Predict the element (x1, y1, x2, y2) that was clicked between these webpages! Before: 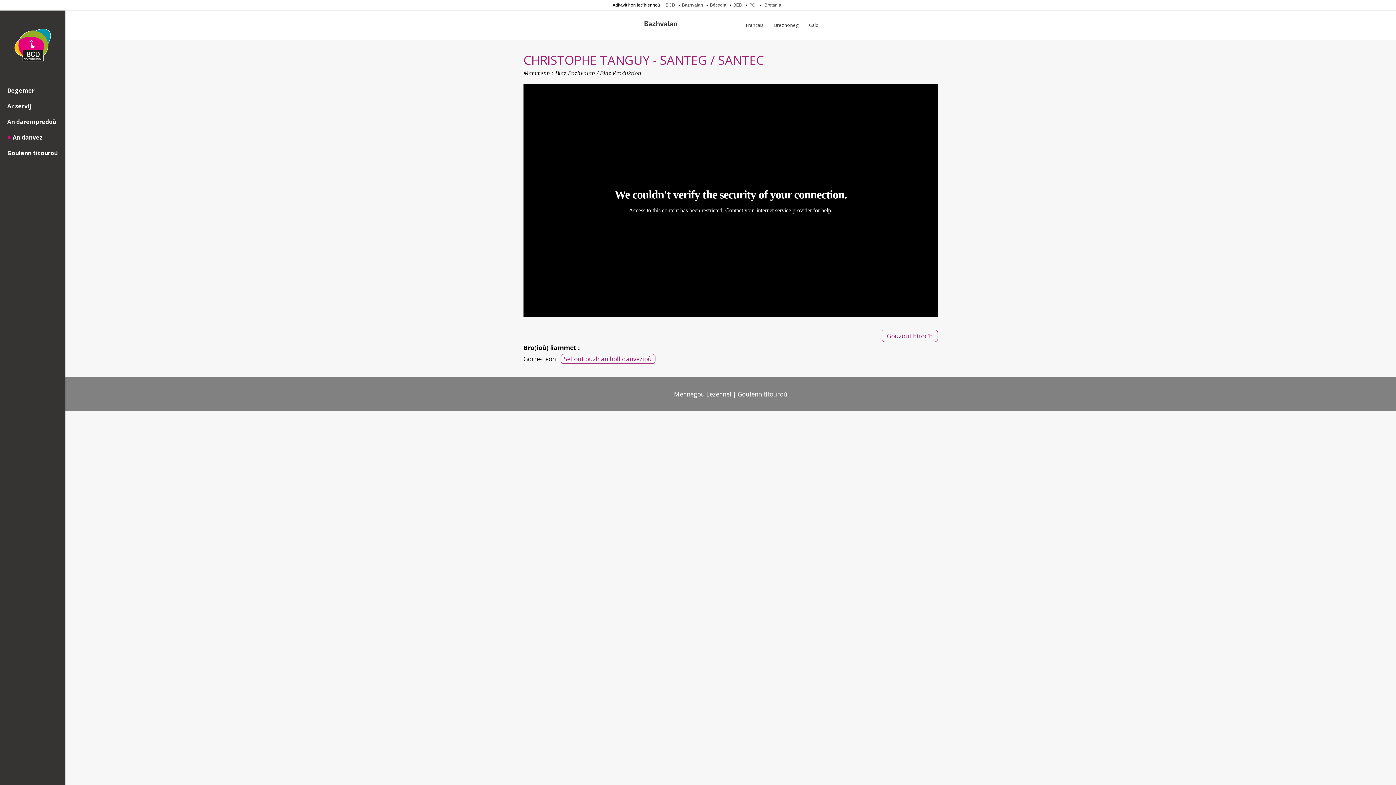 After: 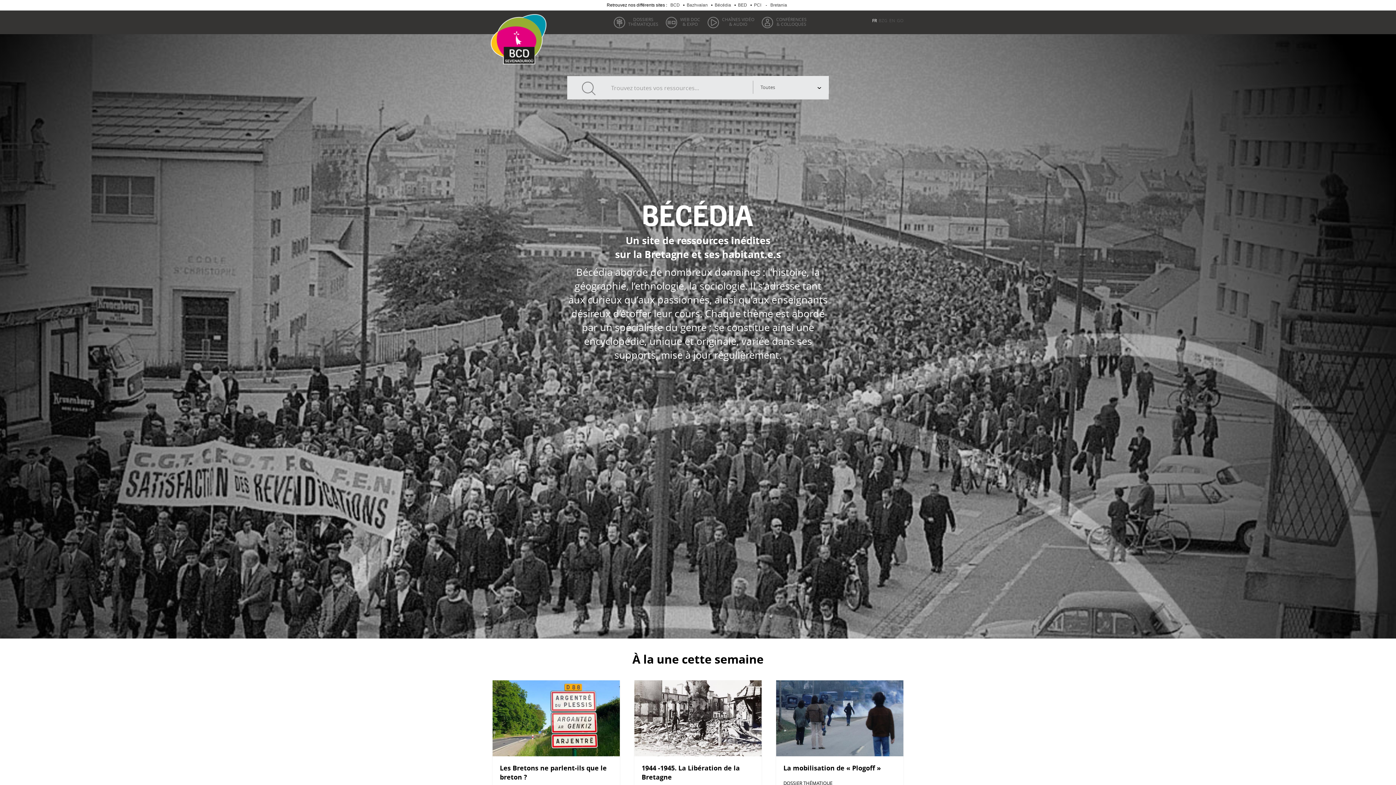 Action: label: Bécédia bbox: (708, 2, 728, 7)